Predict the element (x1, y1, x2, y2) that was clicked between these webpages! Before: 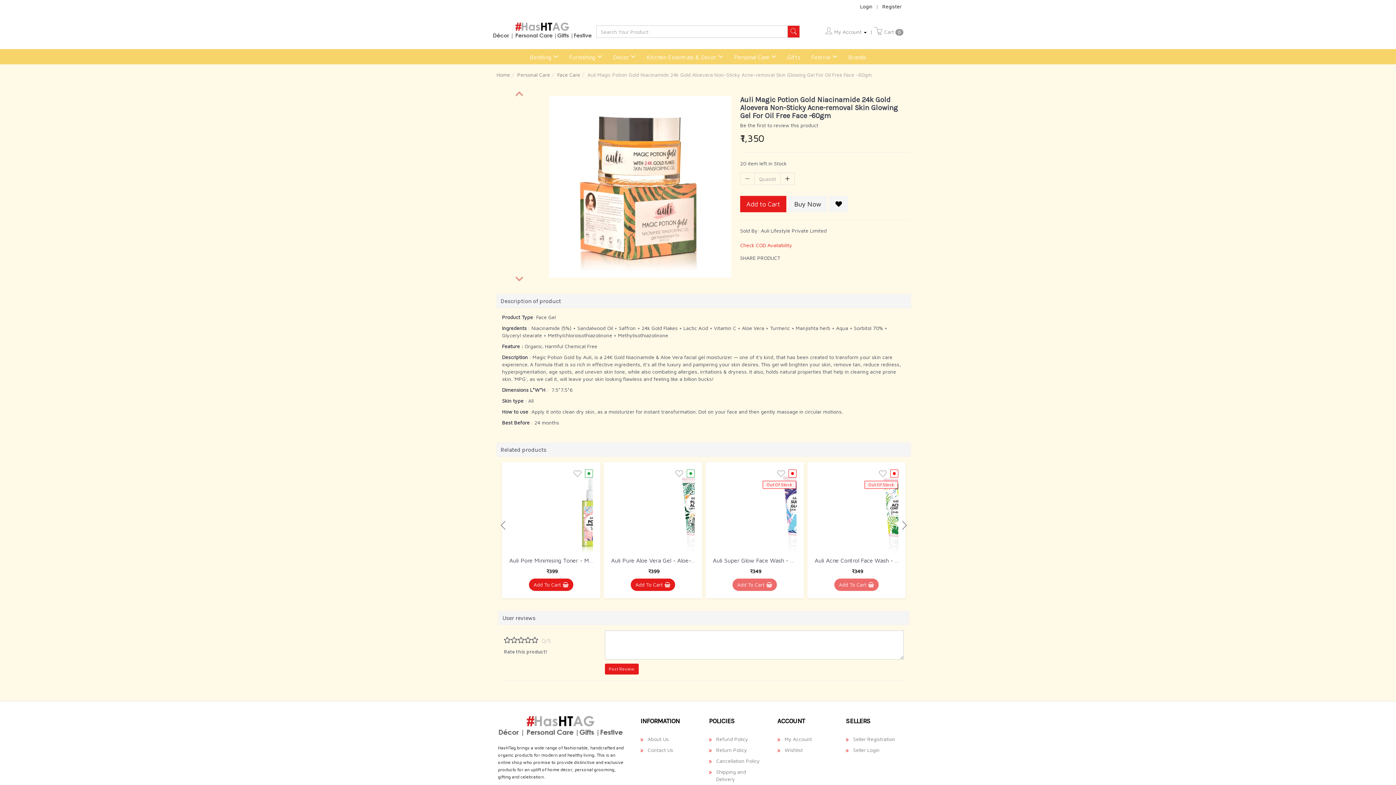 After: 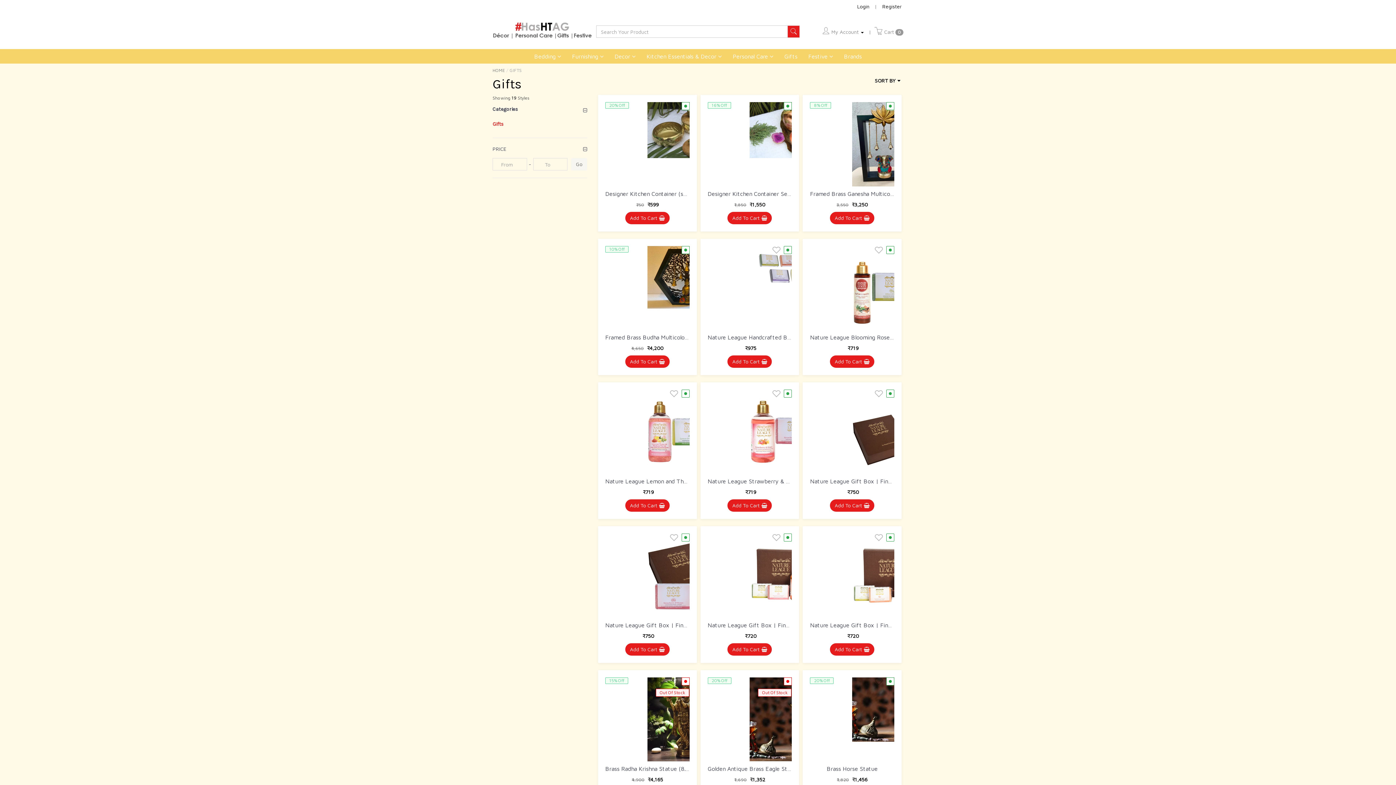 Action: bbox: (782, 49, 806, 64) label: Gifts